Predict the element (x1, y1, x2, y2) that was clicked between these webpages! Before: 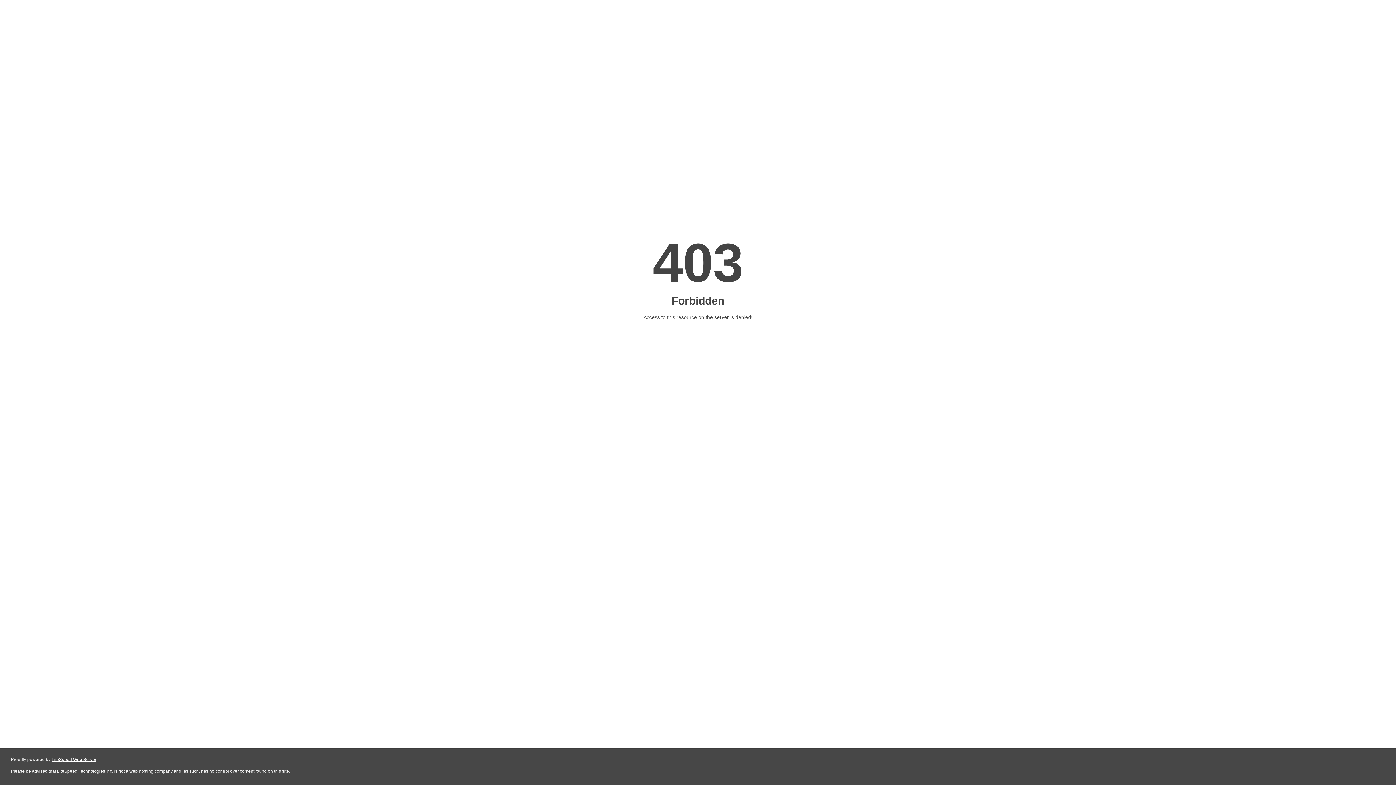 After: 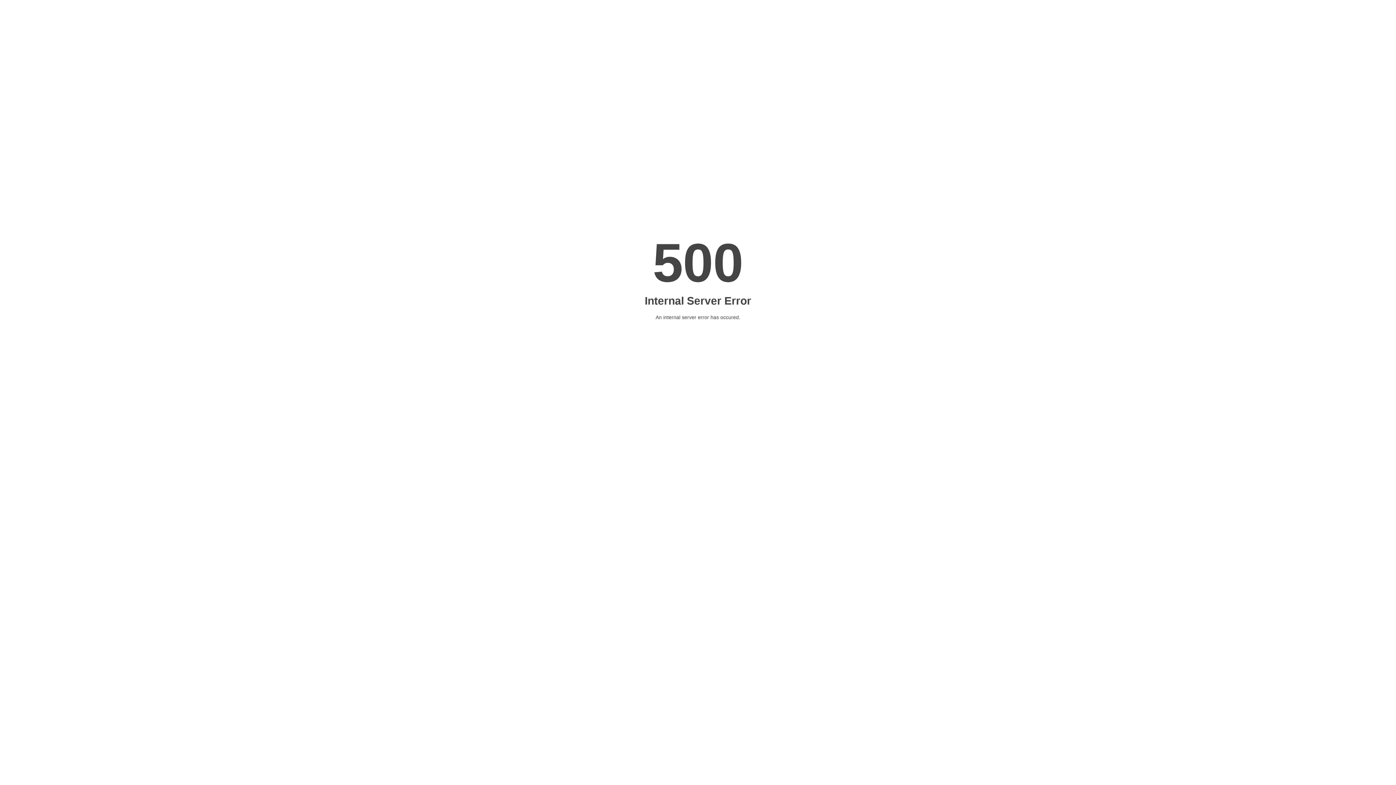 Action: bbox: (51, 757, 96, 762) label: LiteSpeed Web Server